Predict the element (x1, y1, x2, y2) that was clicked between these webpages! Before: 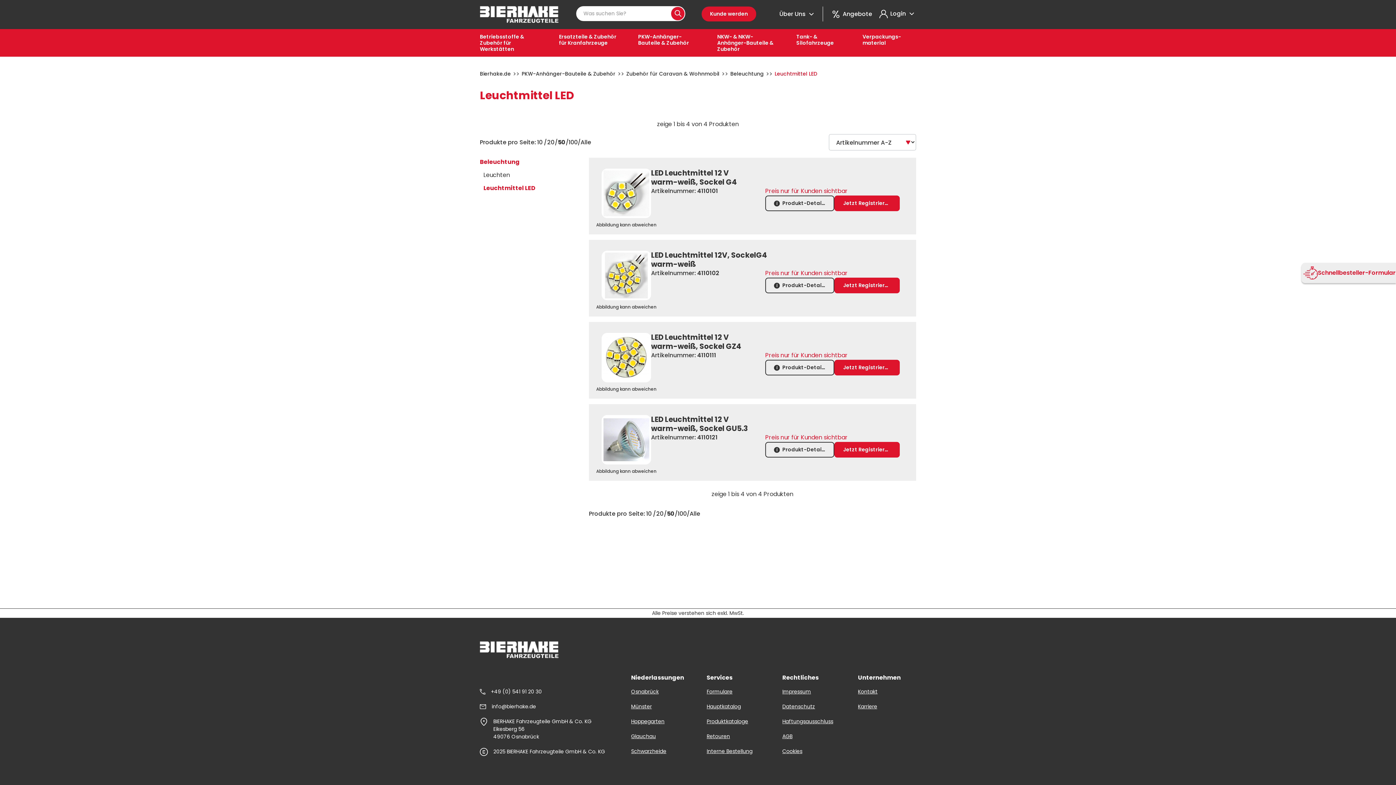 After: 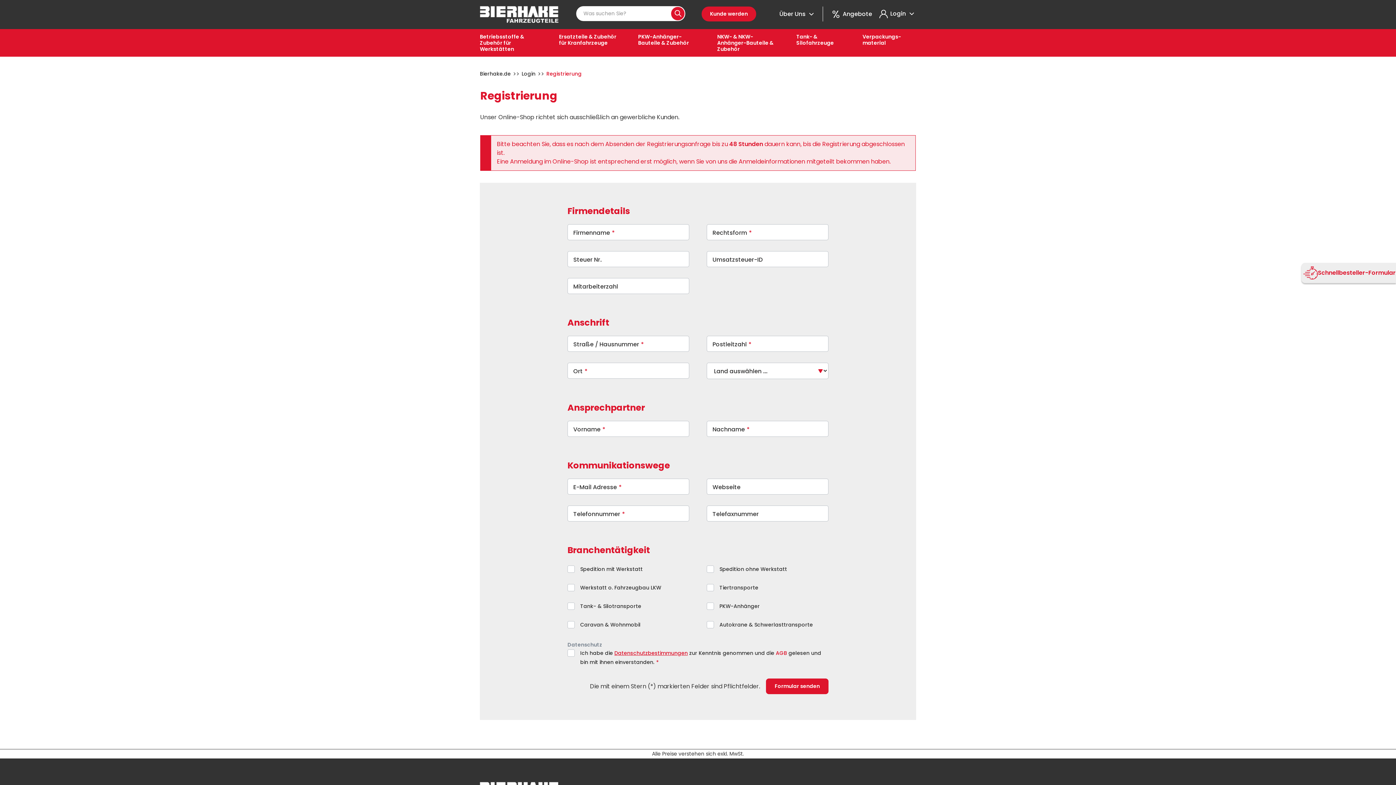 Action: bbox: (834, 195, 900, 211) label: Jetzt Registrieren